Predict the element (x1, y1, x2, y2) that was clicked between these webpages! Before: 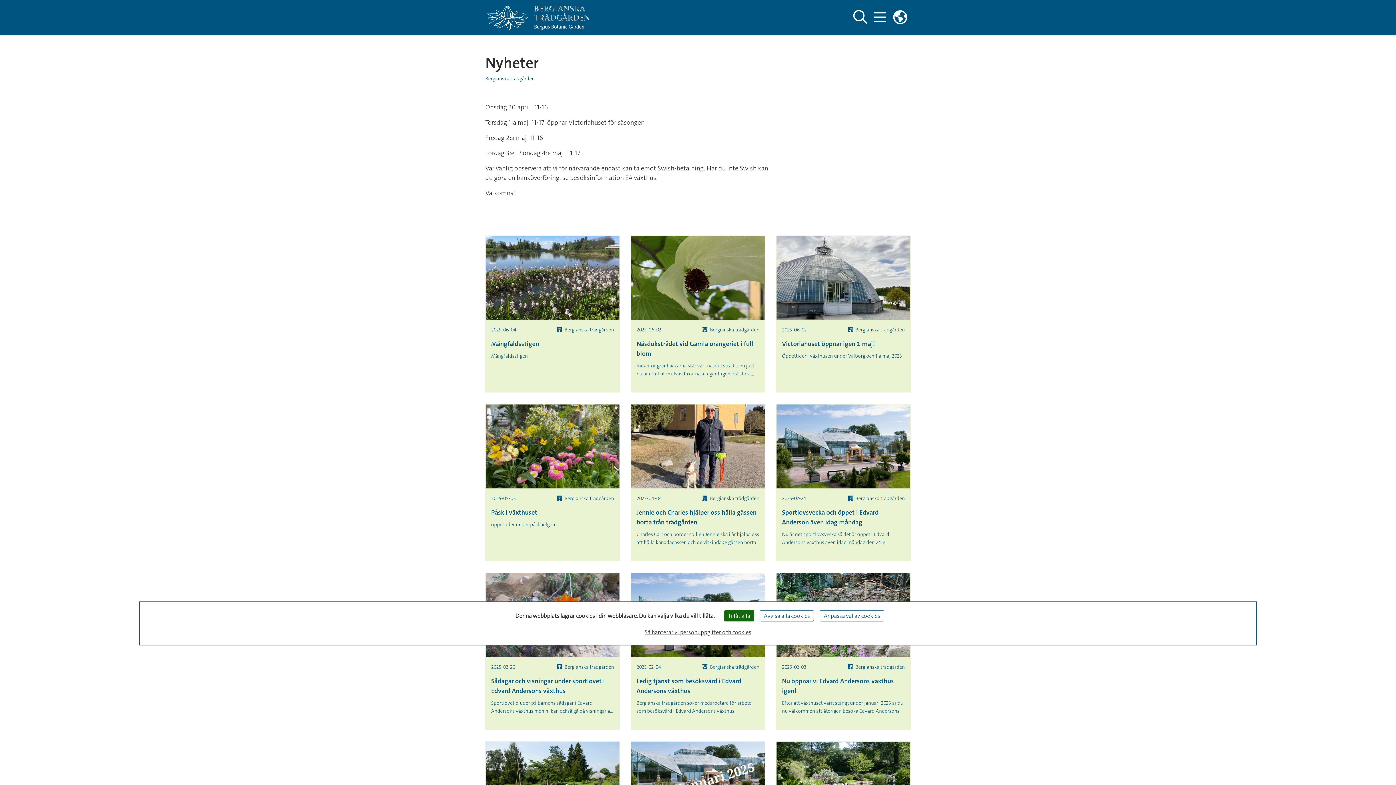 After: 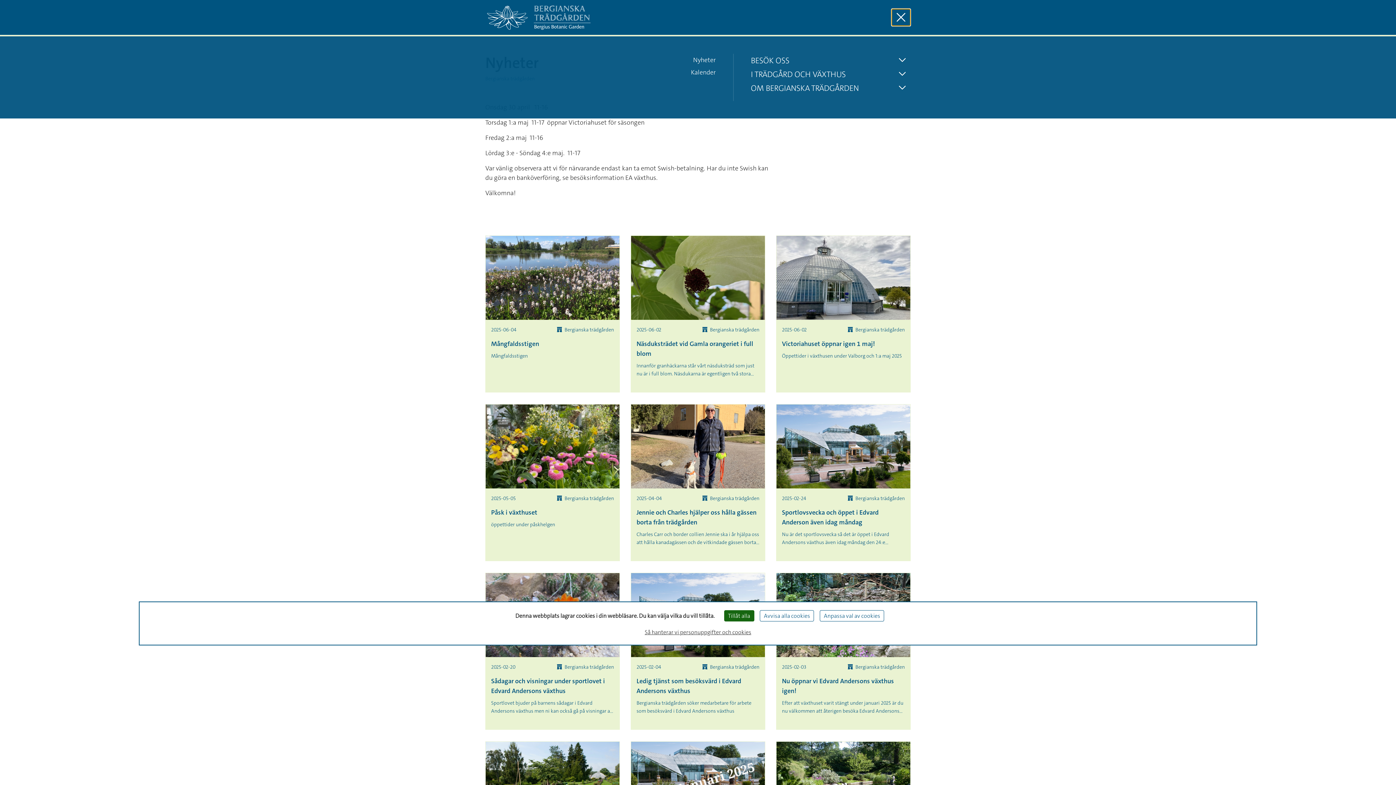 Action: label: Visa och dölj huvudmeny bbox: (870, 8, 889, 26)